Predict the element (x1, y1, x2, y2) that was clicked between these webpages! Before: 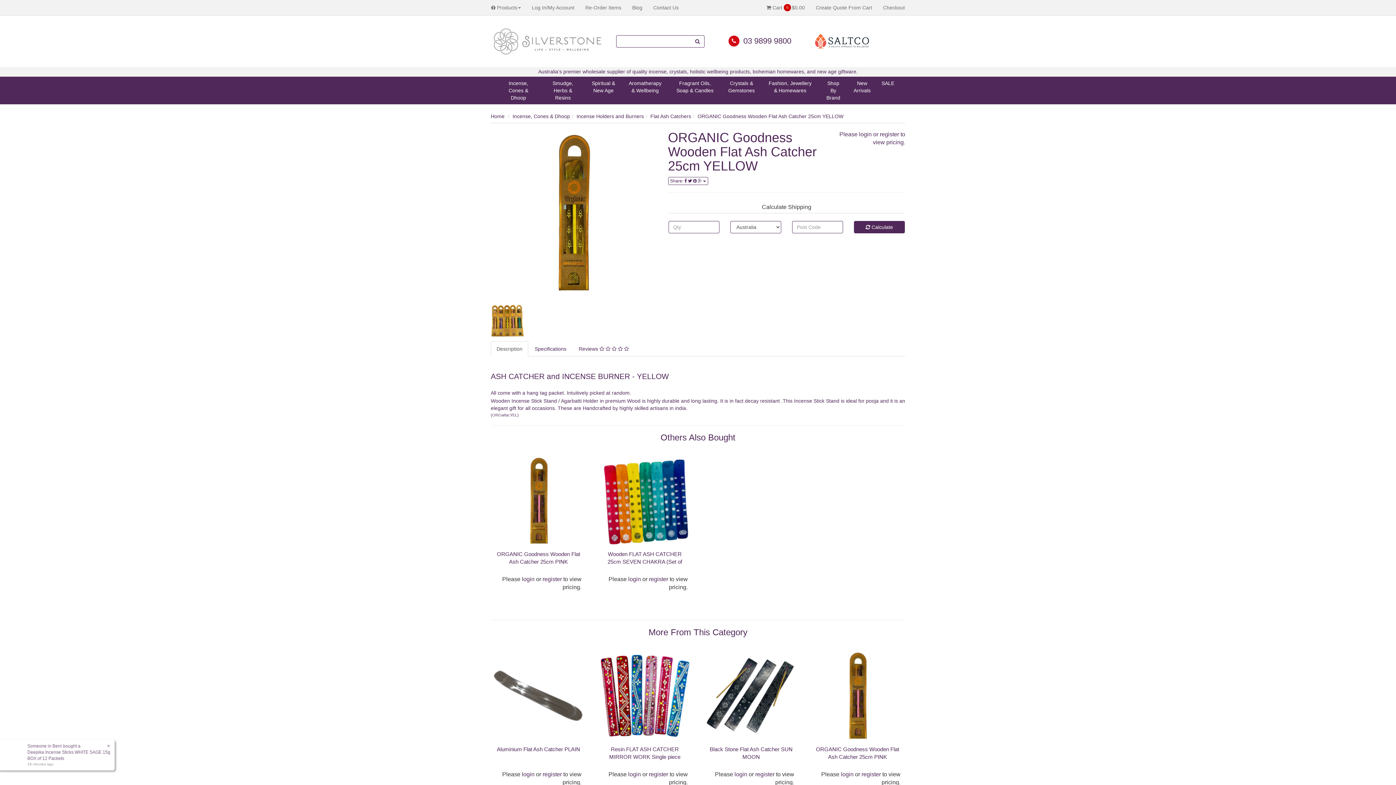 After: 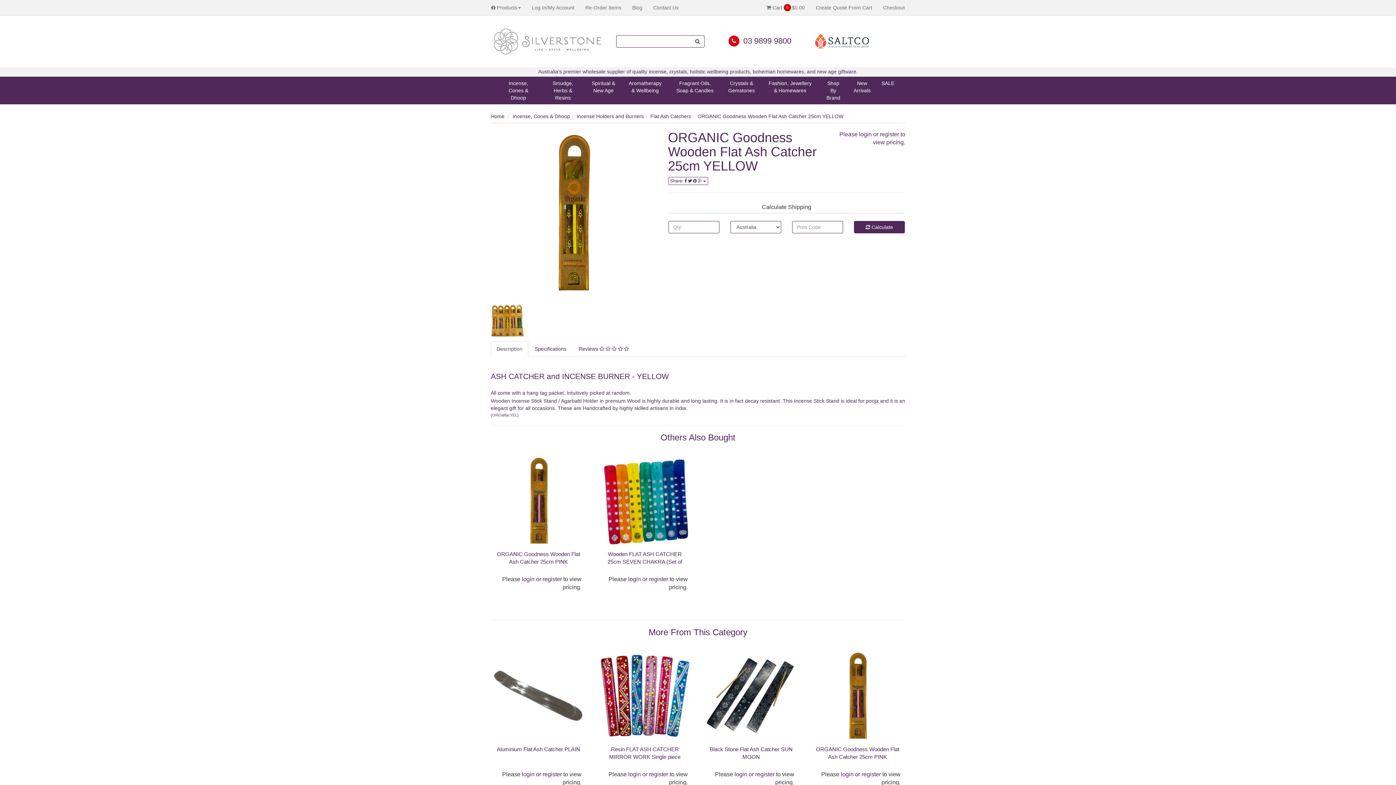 Action: label: Description bbox: (490, 341, 528, 356)